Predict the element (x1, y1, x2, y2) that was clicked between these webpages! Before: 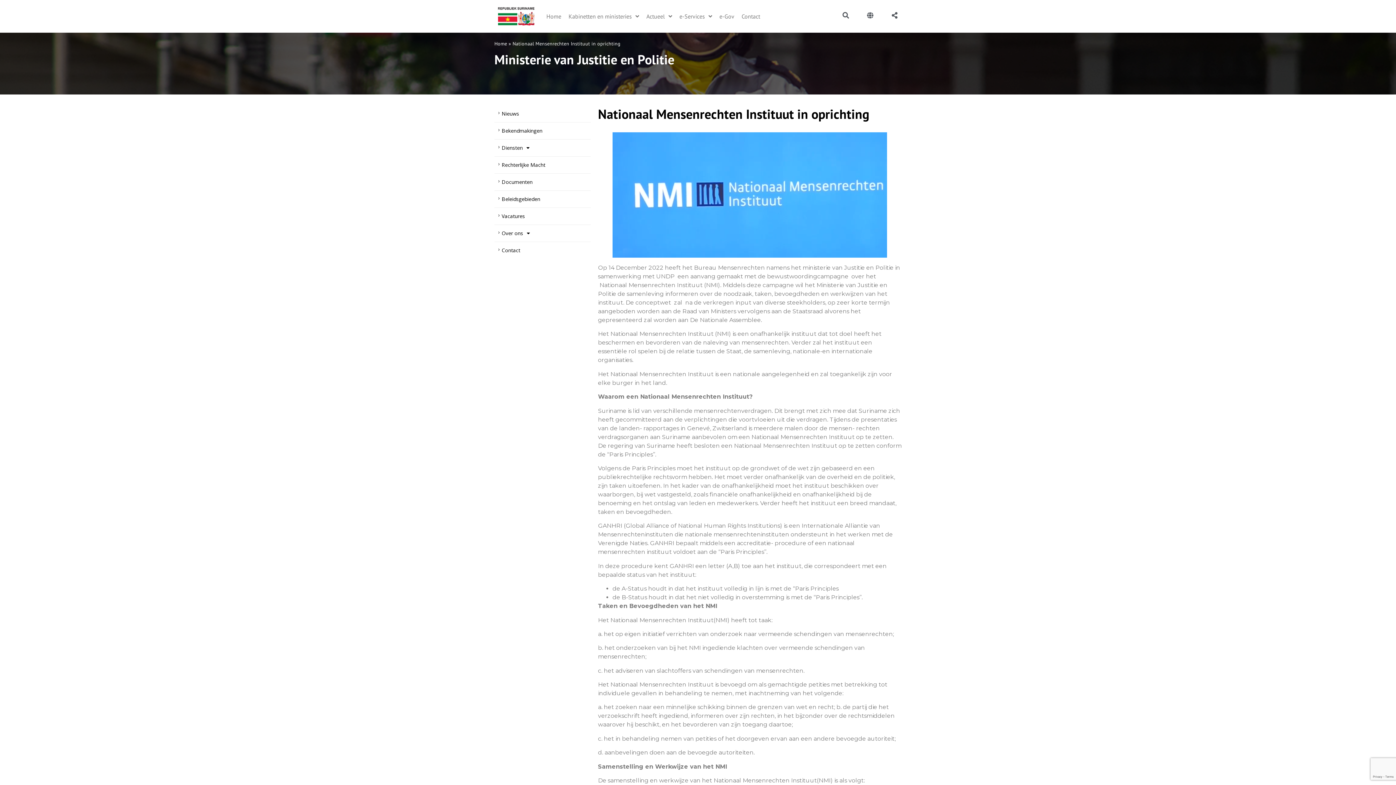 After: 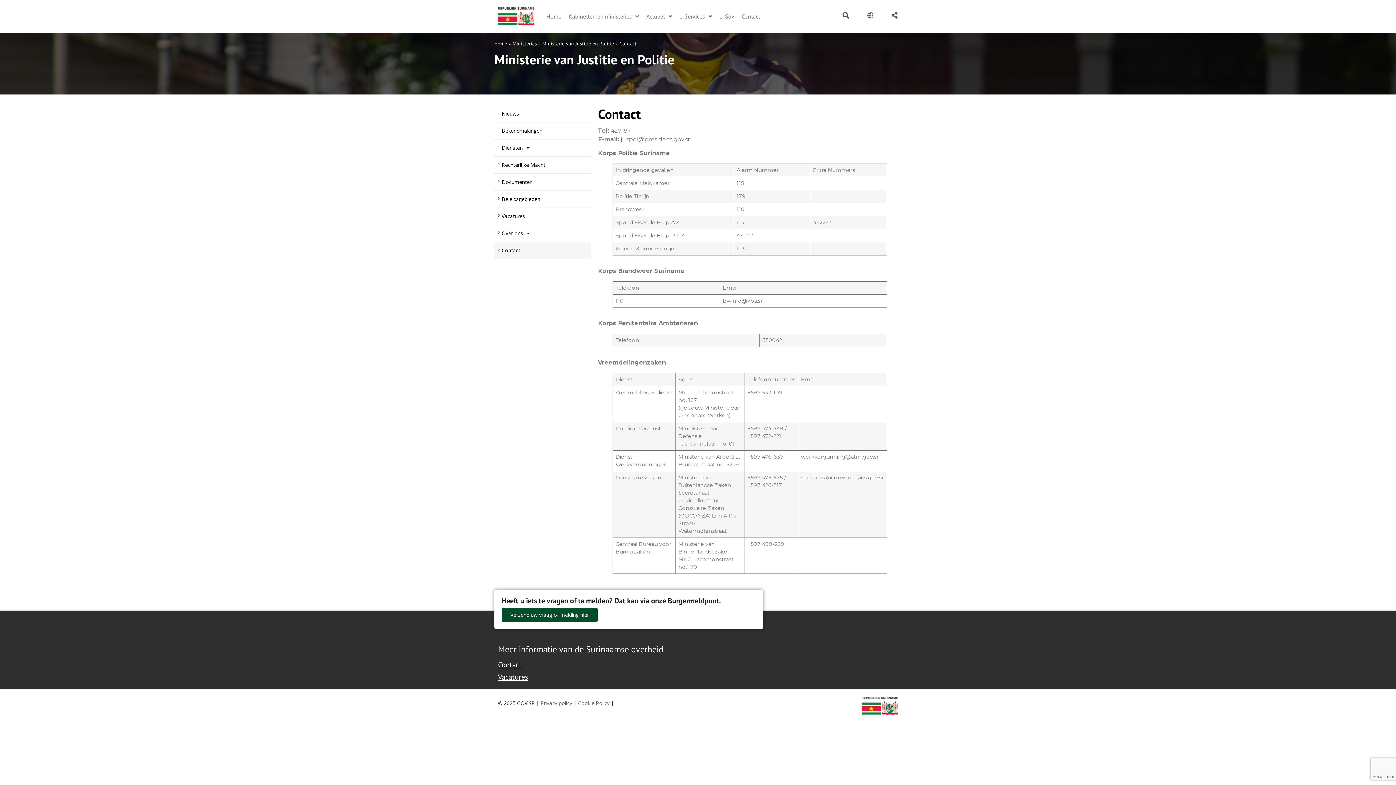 Action: bbox: (494, 242, 590, 258) label: Contact